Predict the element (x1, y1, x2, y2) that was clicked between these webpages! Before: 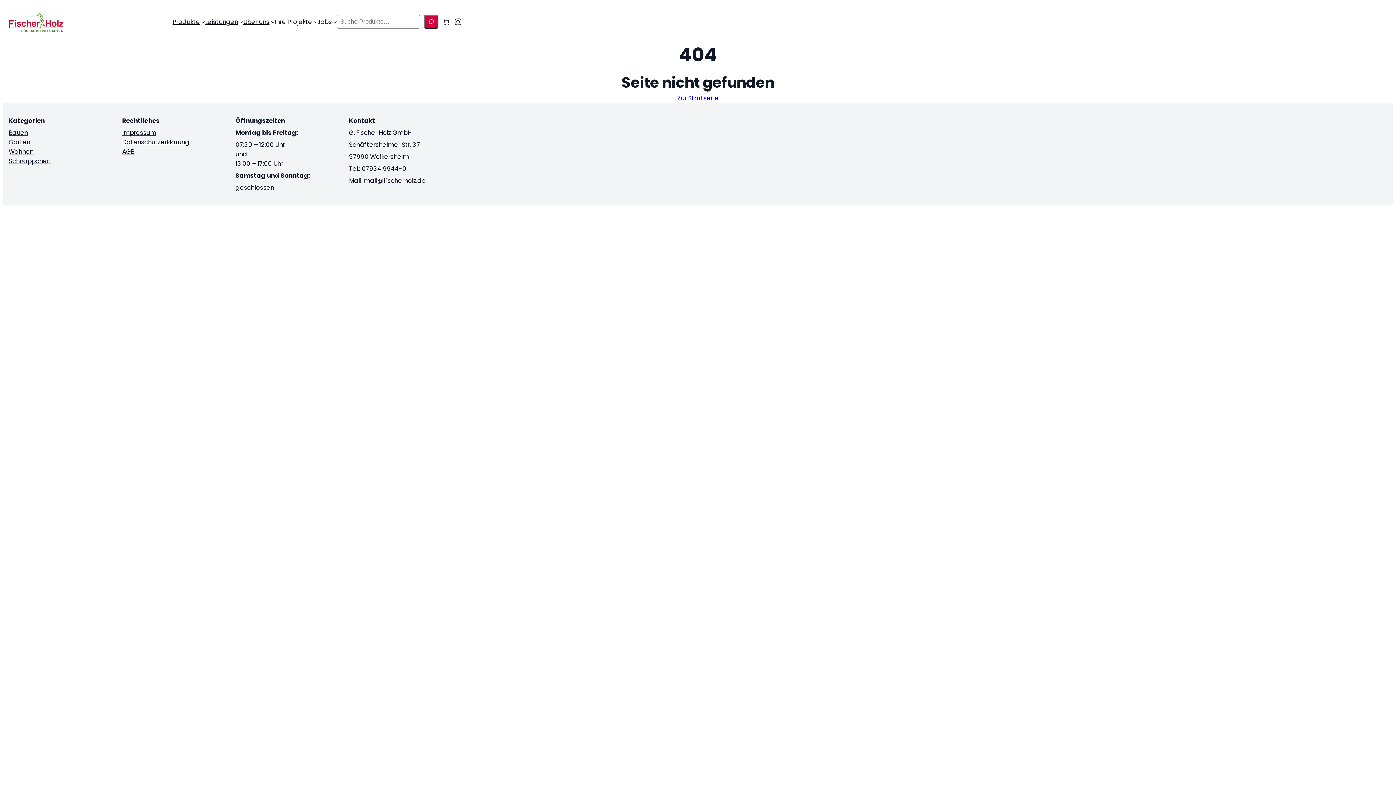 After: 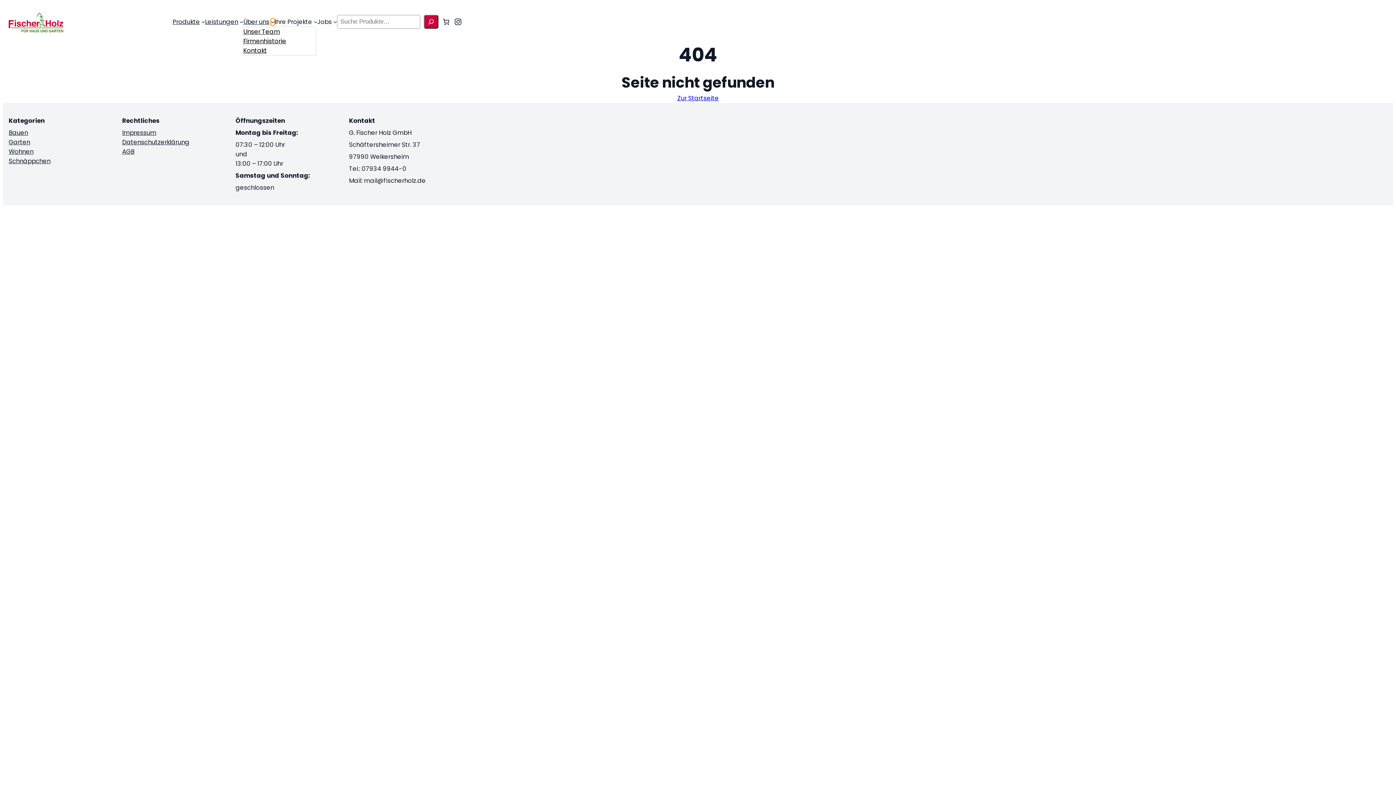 Action: bbox: (271, 19, 274, 23) label: Untermenü von Über uns